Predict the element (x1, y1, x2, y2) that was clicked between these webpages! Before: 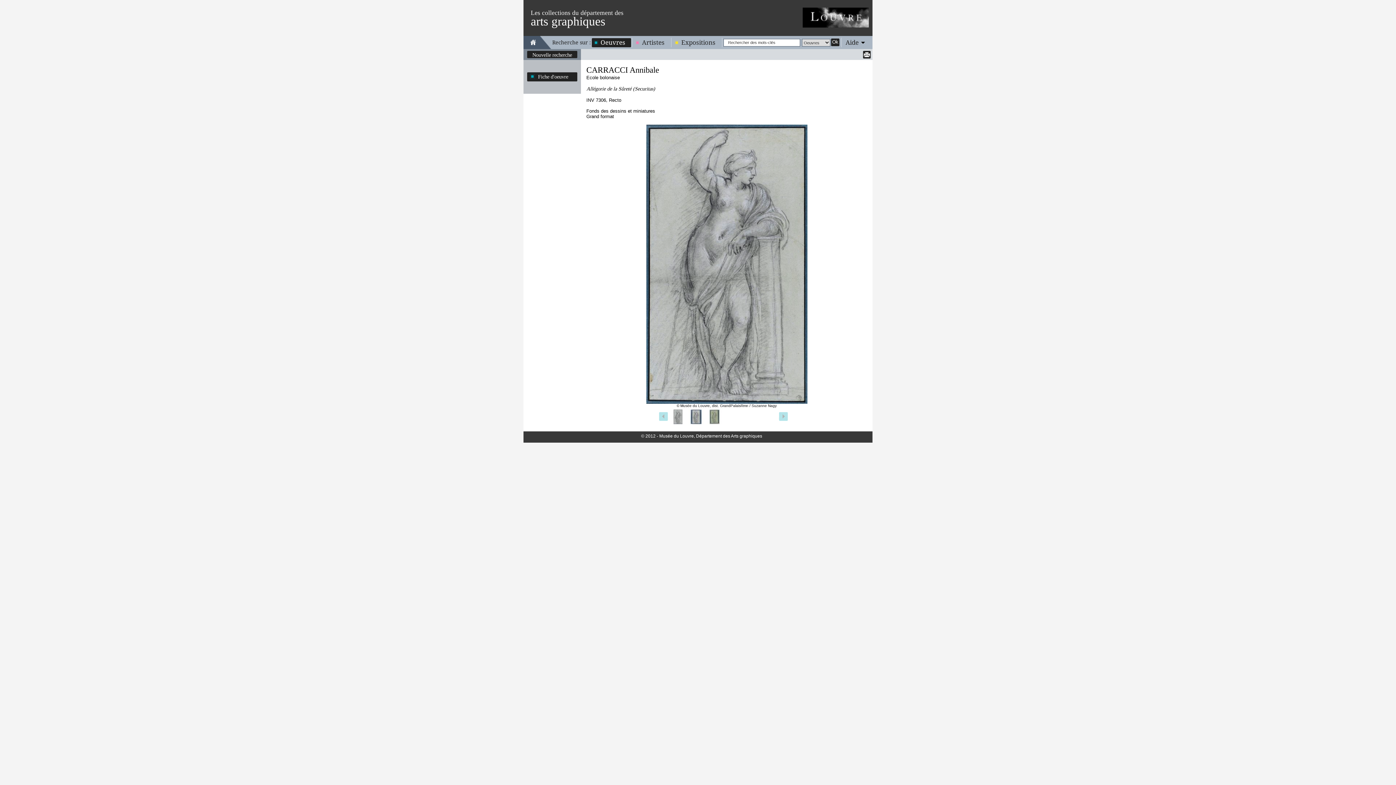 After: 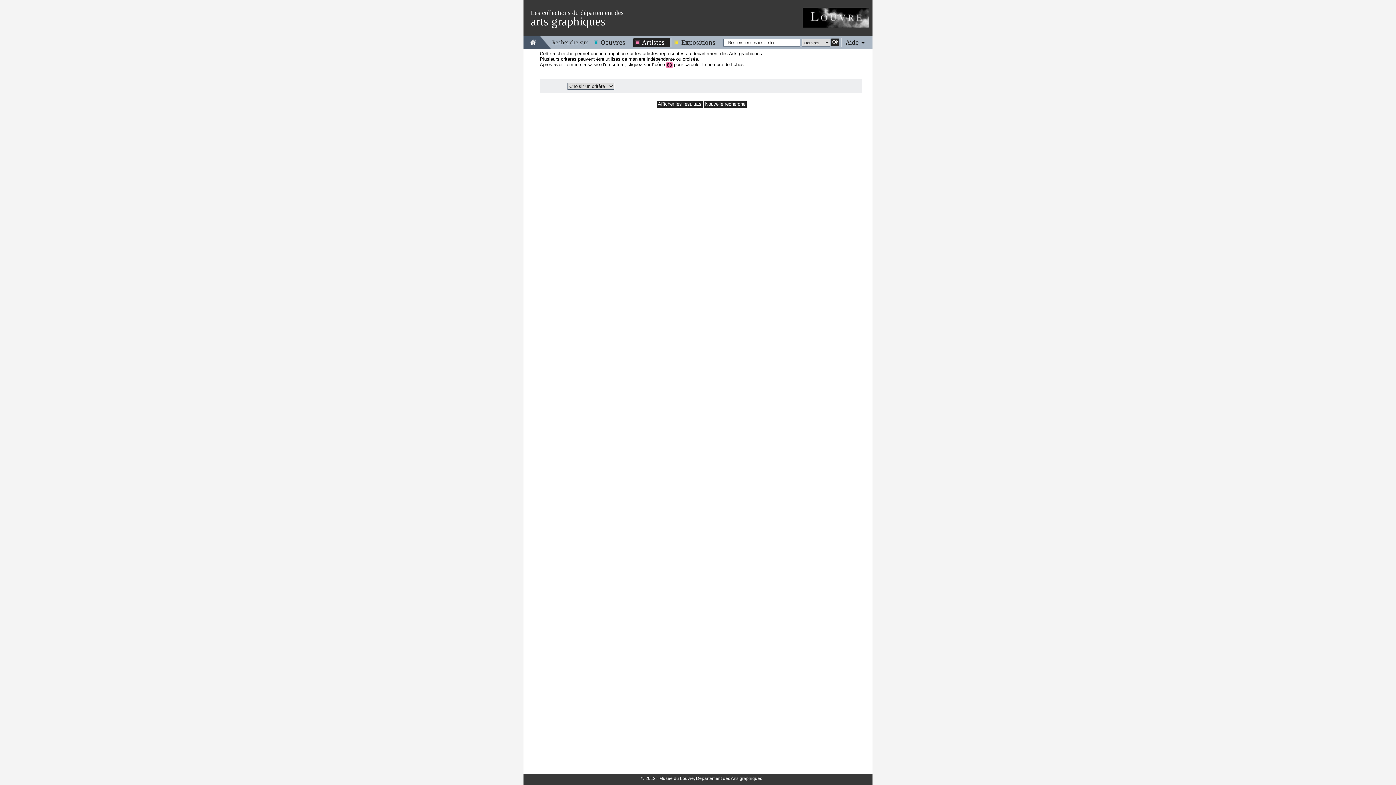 Action: label: Artistes bbox: (633, 38, 670, 46)